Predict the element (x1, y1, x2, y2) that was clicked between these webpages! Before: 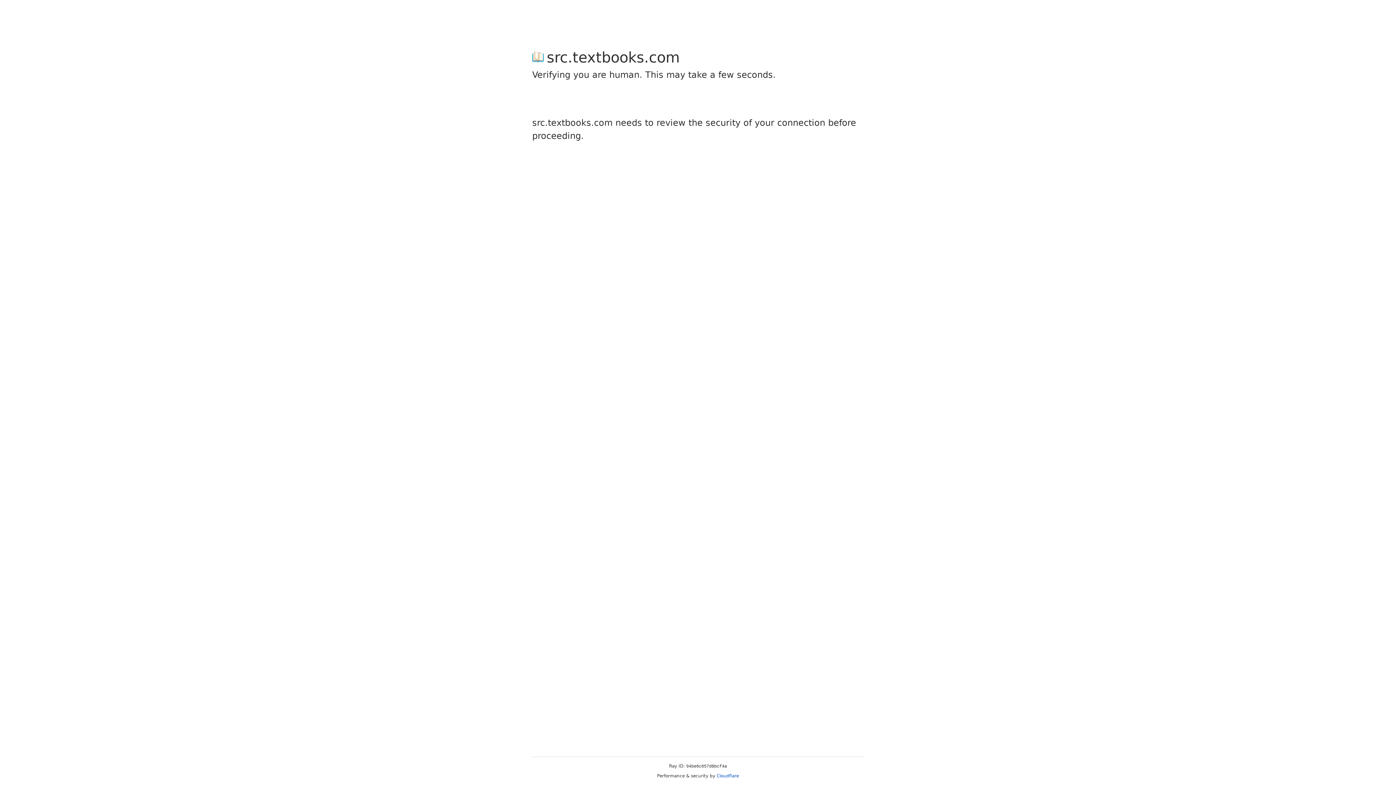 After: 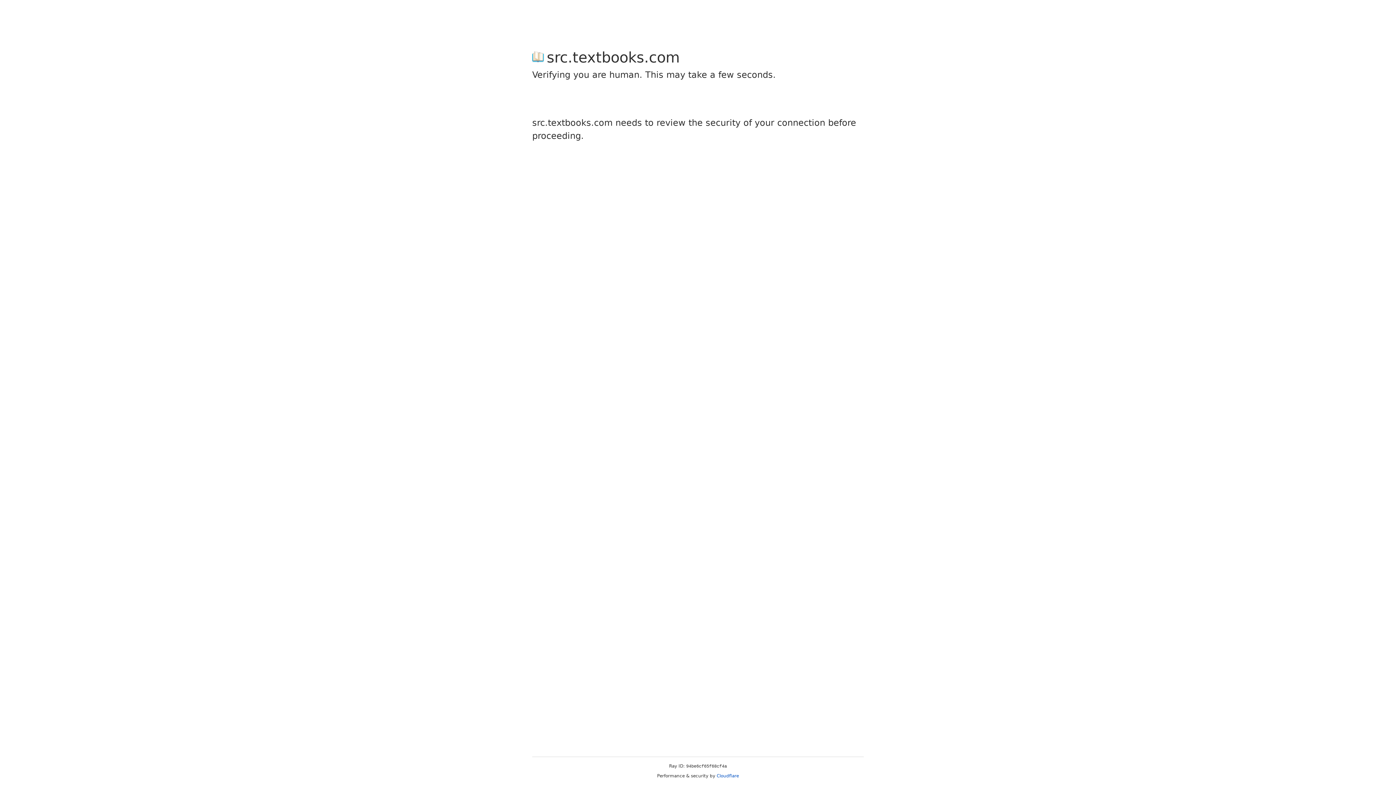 Action: label: Cloudflare bbox: (716, 773, 739, 778)